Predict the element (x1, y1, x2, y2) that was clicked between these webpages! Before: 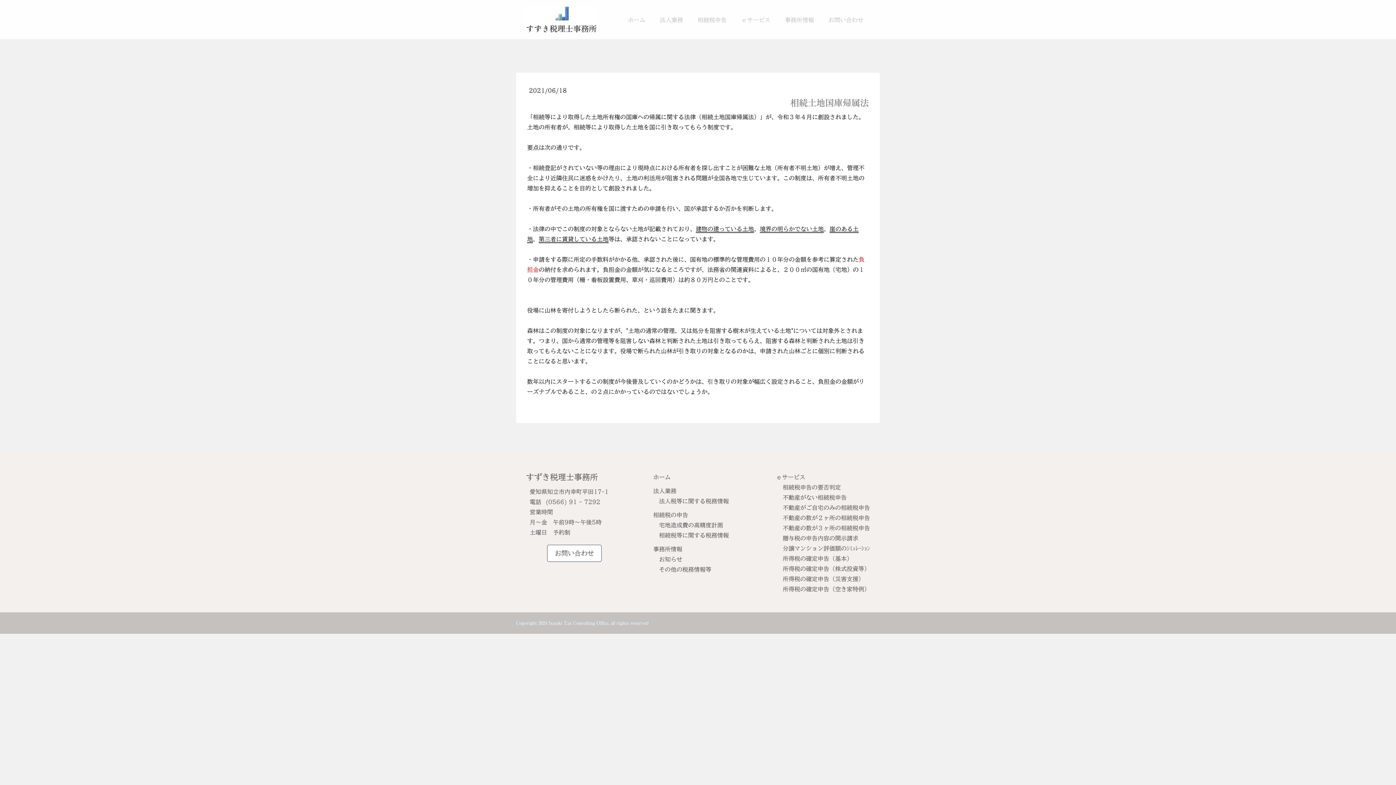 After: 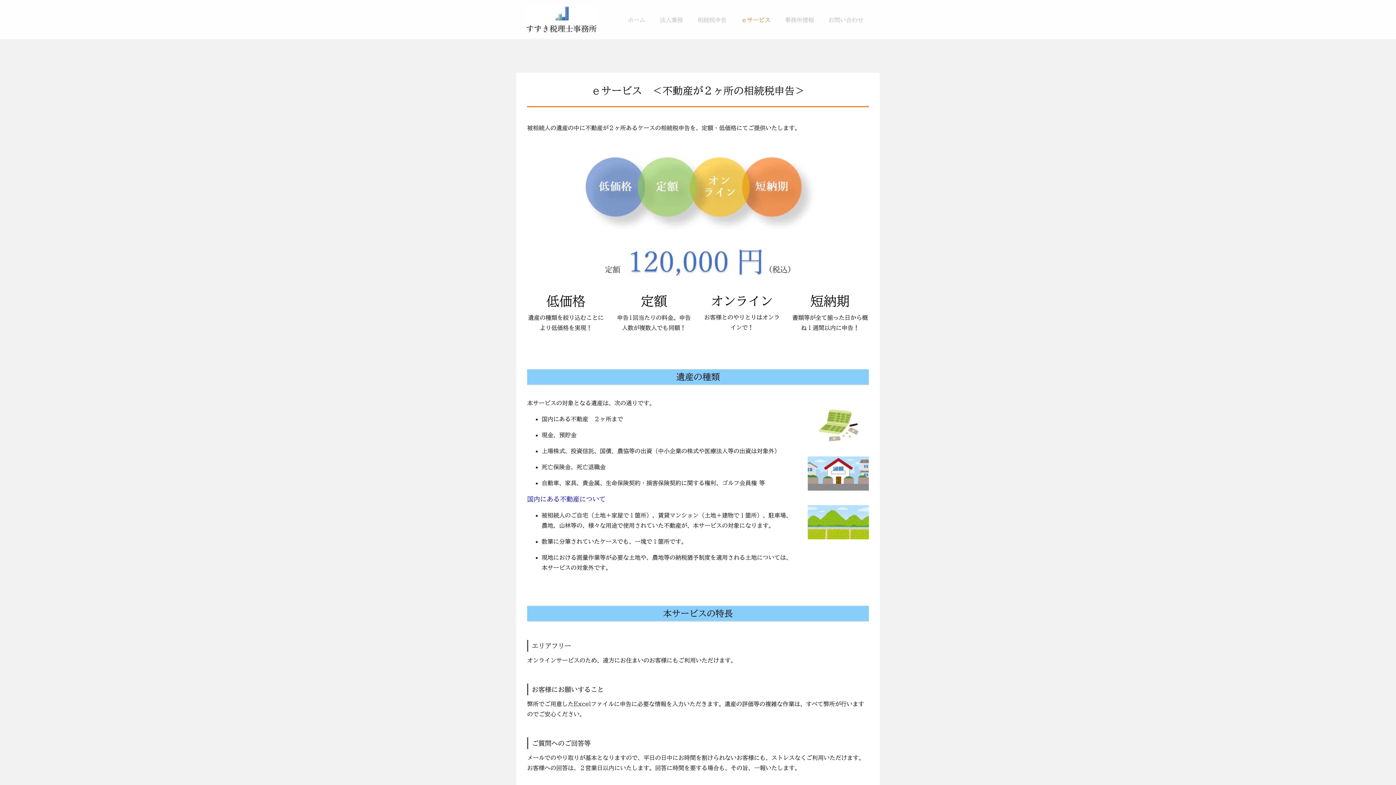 Action: label: 不動産の数が２ヶ所の相続税申告 bbox: (782, 515, 870, 521)